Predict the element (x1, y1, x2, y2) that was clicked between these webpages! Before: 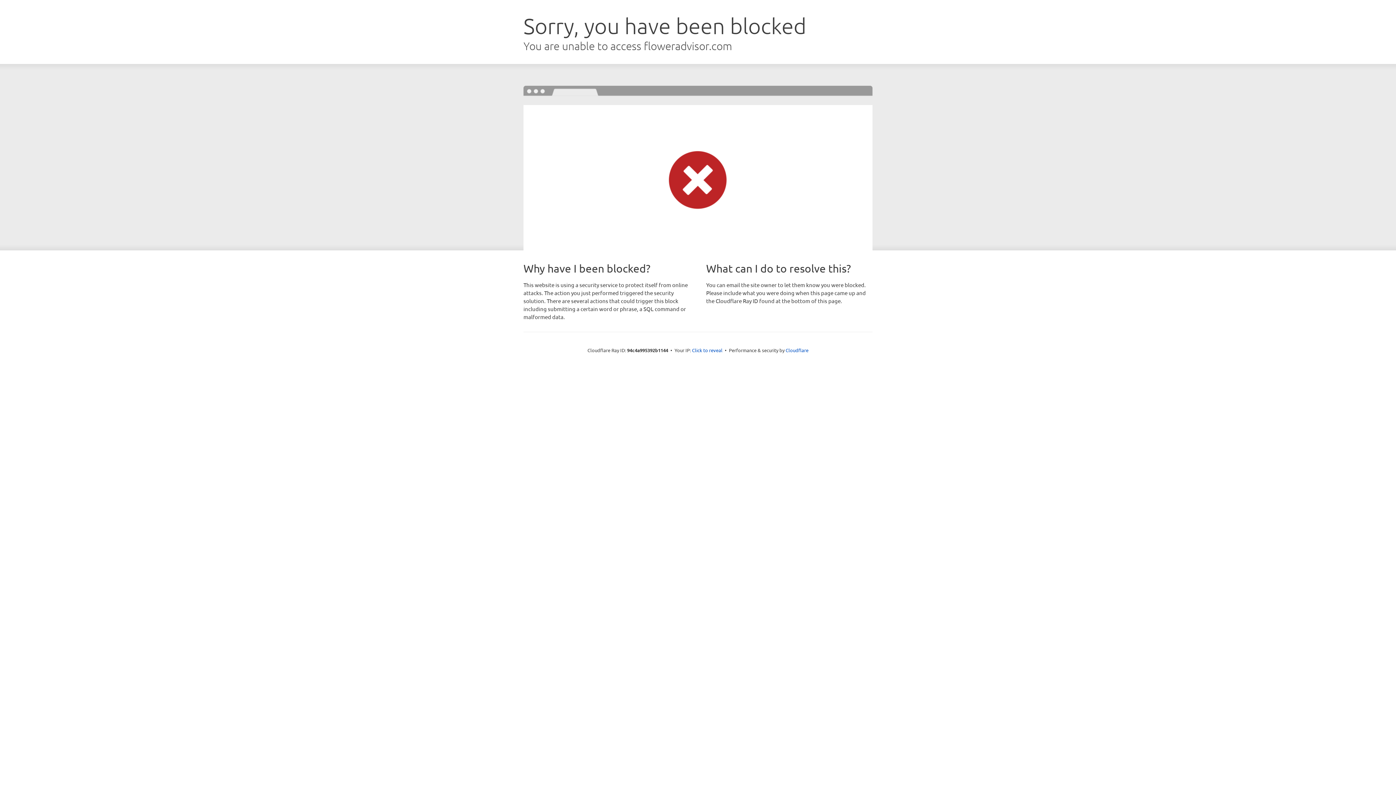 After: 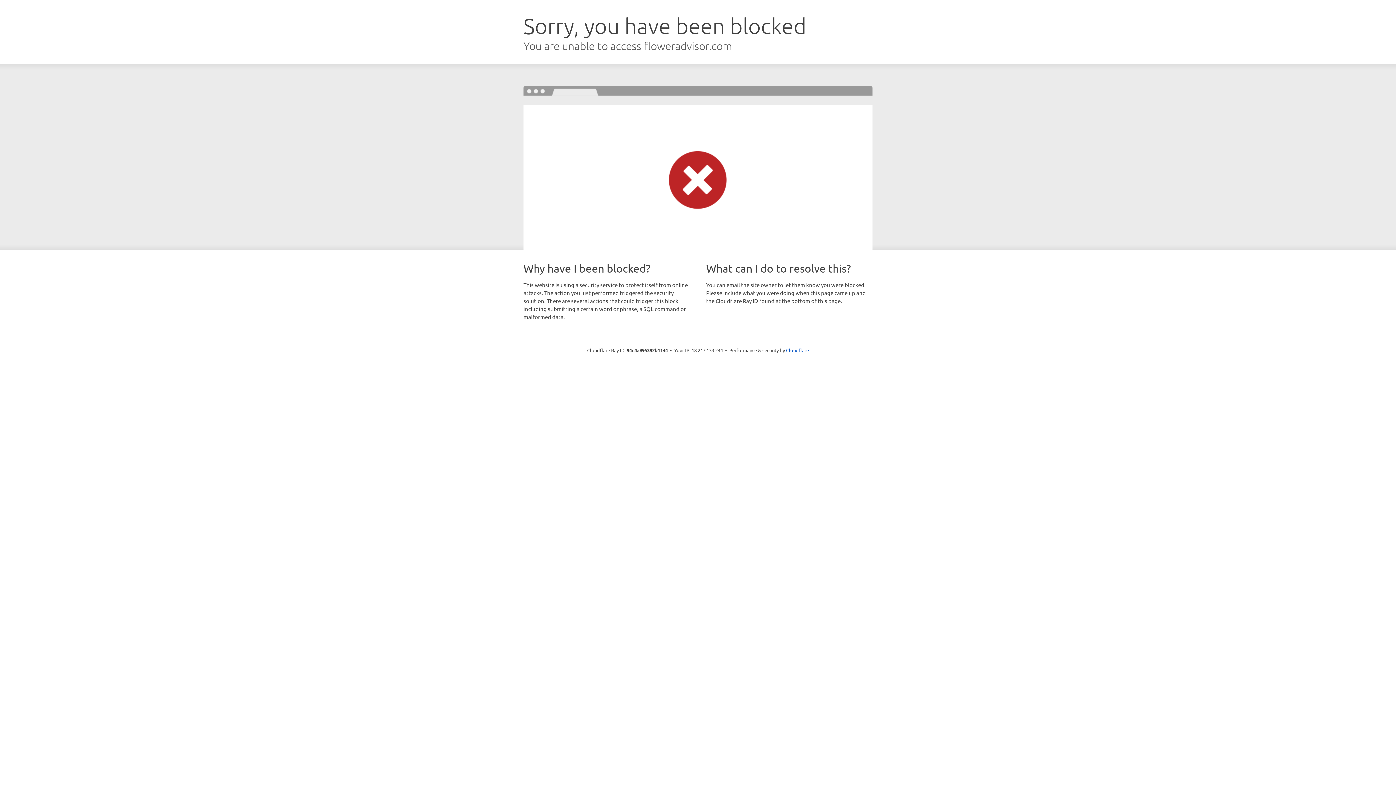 Action: bbox: (692, 346, 722, 353) label: Click to reveal